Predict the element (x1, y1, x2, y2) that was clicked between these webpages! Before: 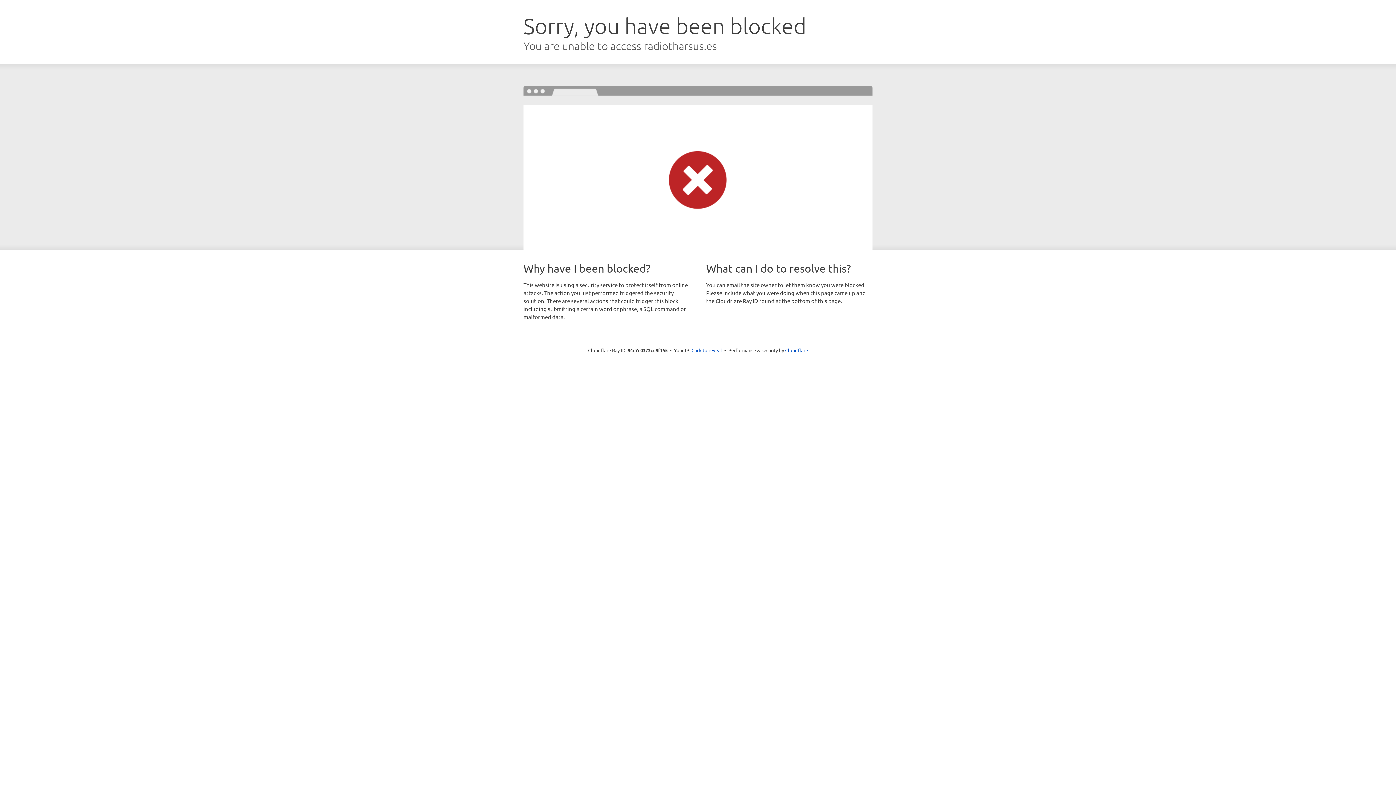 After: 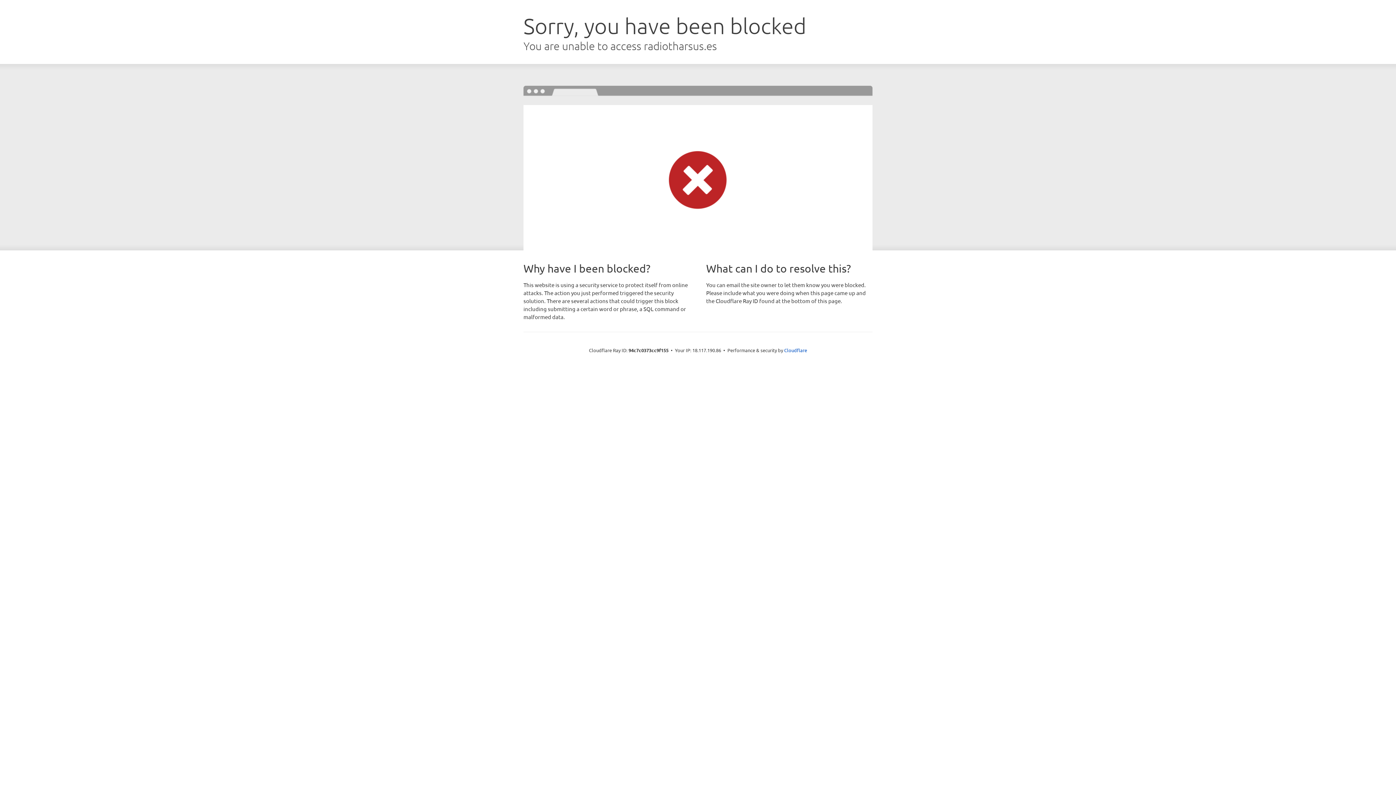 Action: bbox: (691, 346, 722, 353) label: Click to reveal